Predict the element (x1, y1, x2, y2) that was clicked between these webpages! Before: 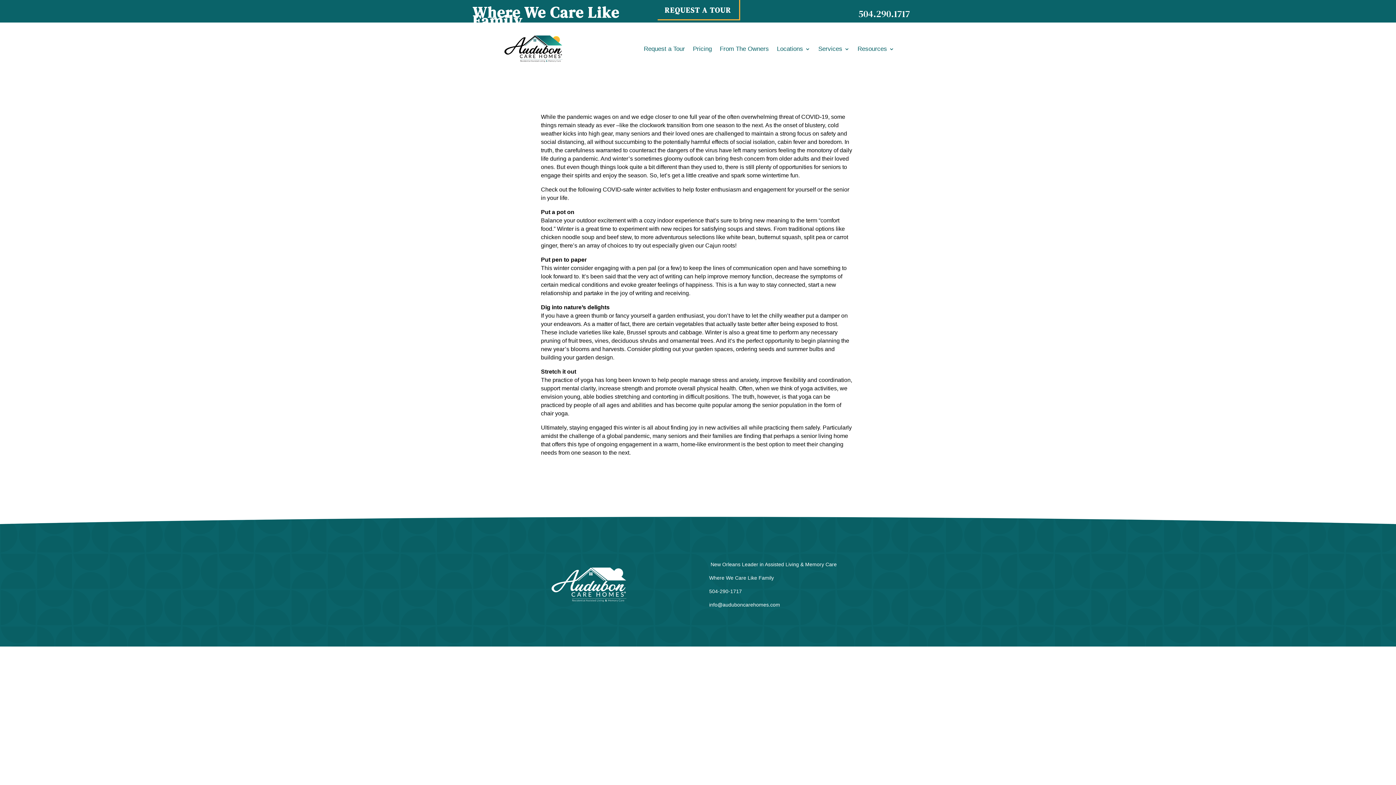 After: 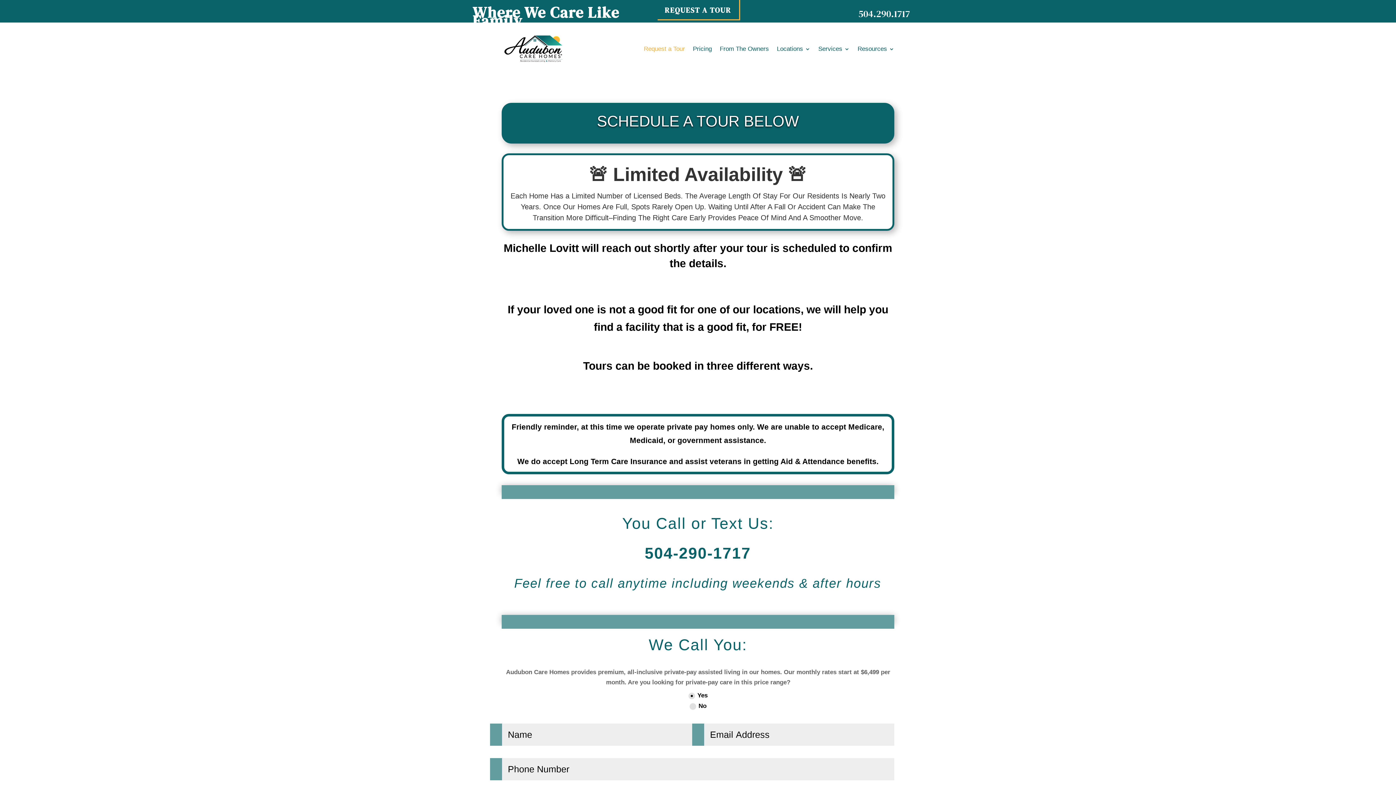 Action: bbox: (656, -4, 739, 19) label: REQUEST A TOUR